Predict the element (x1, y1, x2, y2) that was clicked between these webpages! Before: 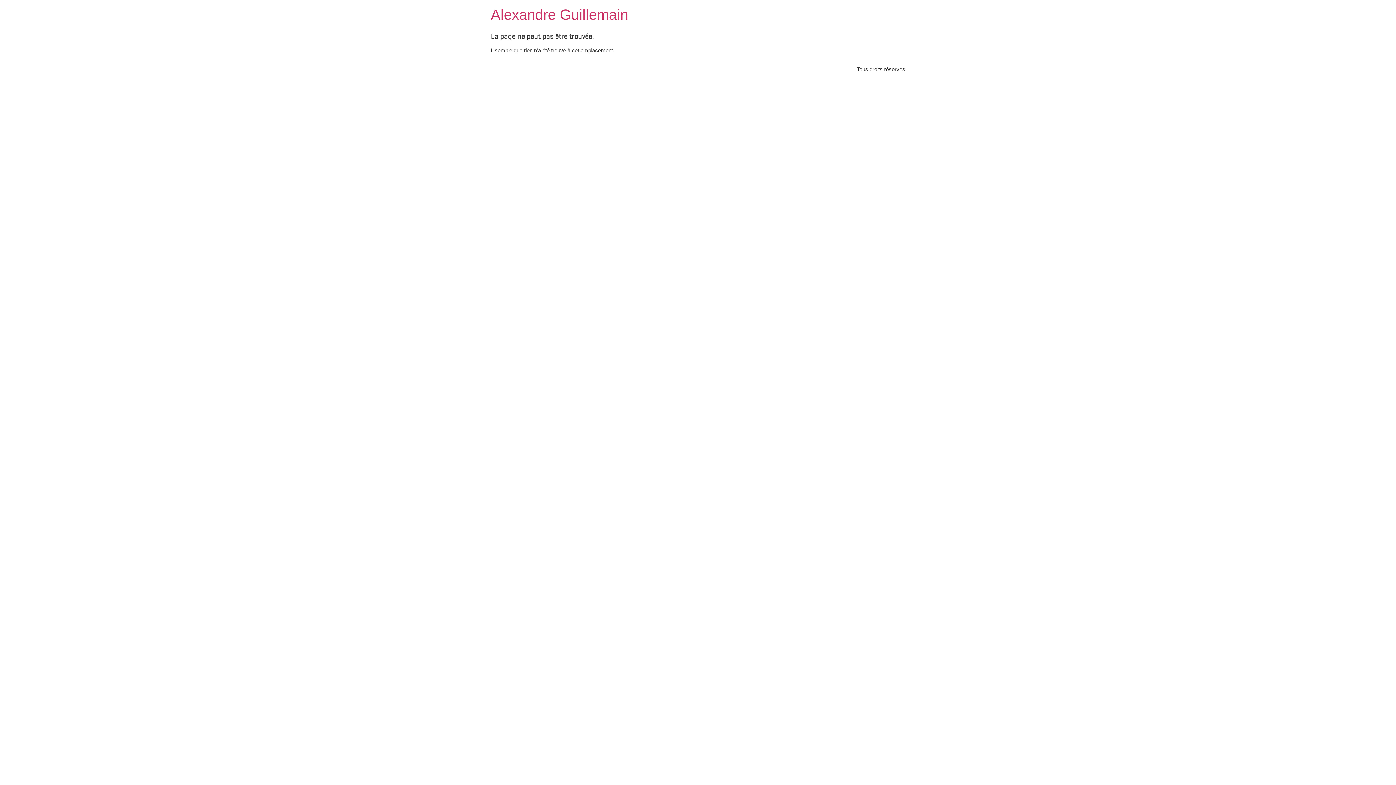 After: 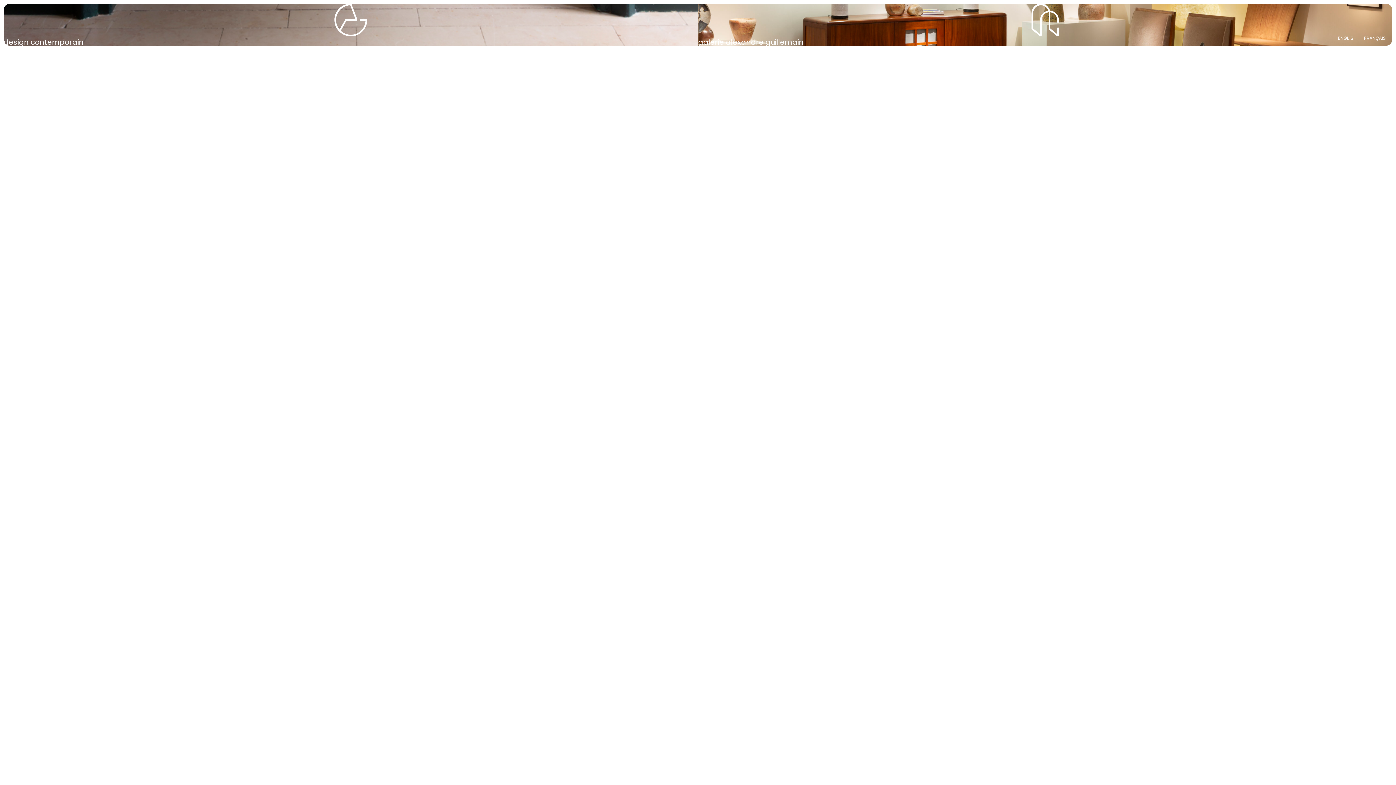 Action: label: Alexandre Guillemain bbox: (490, 6, 628, 22)